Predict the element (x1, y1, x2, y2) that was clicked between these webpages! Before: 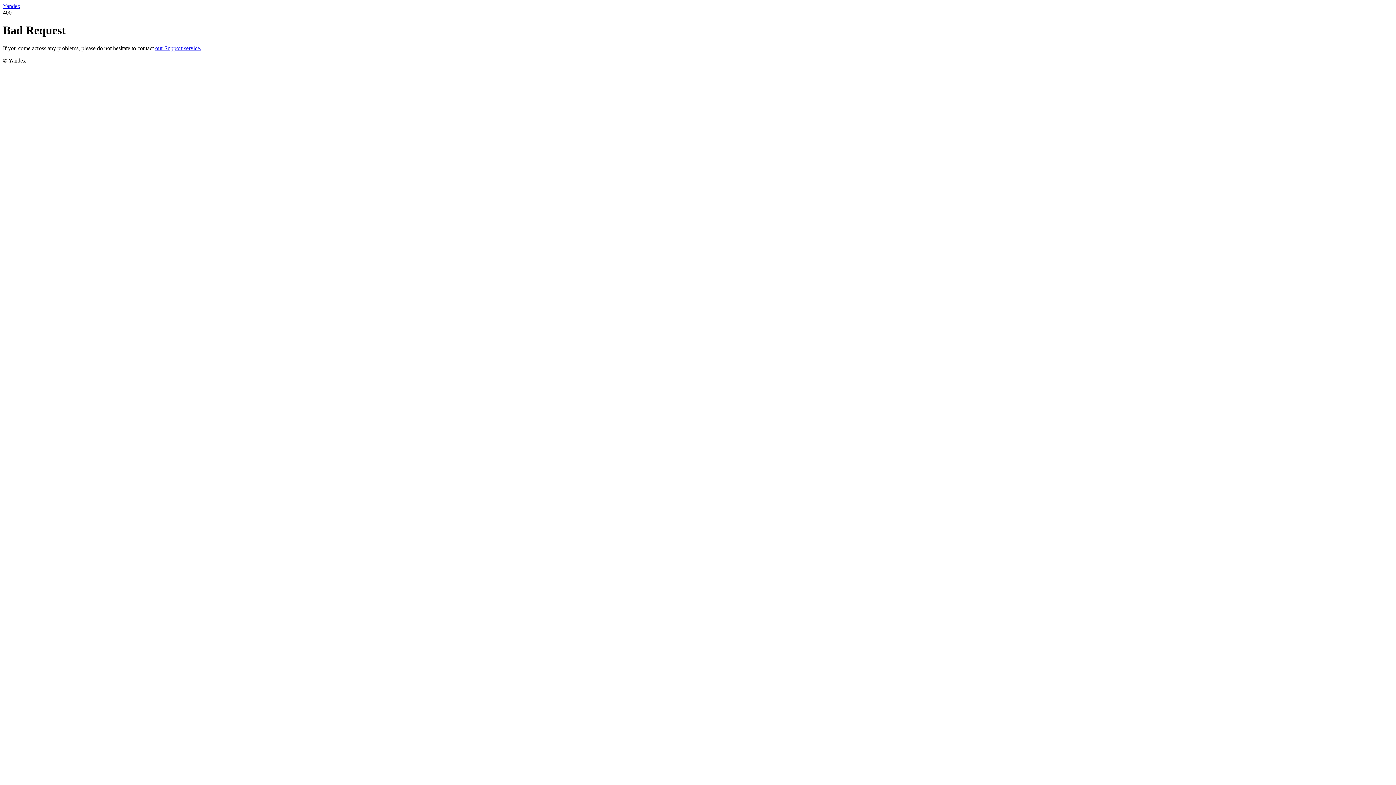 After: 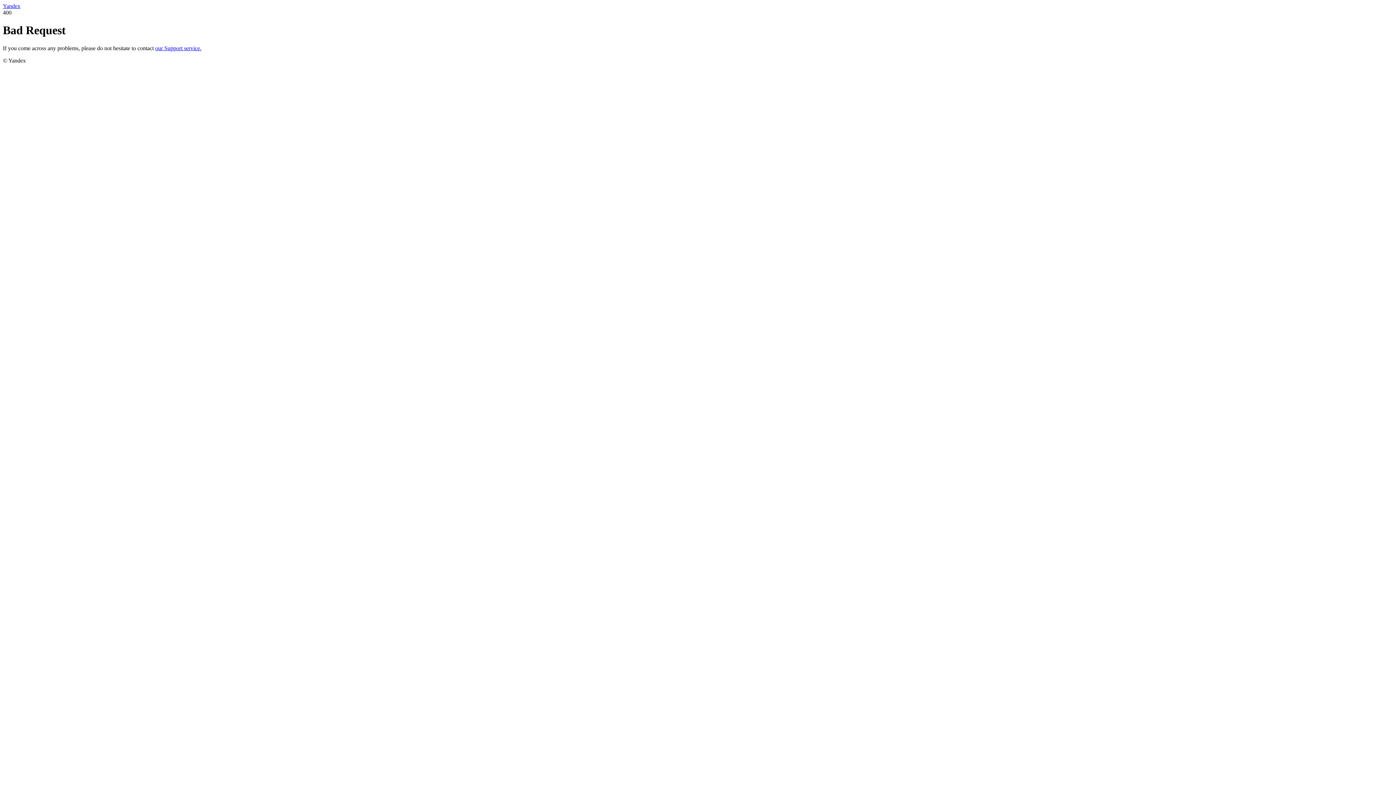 Action: label: our Support service. bbox: (155, 45, 201, 51)